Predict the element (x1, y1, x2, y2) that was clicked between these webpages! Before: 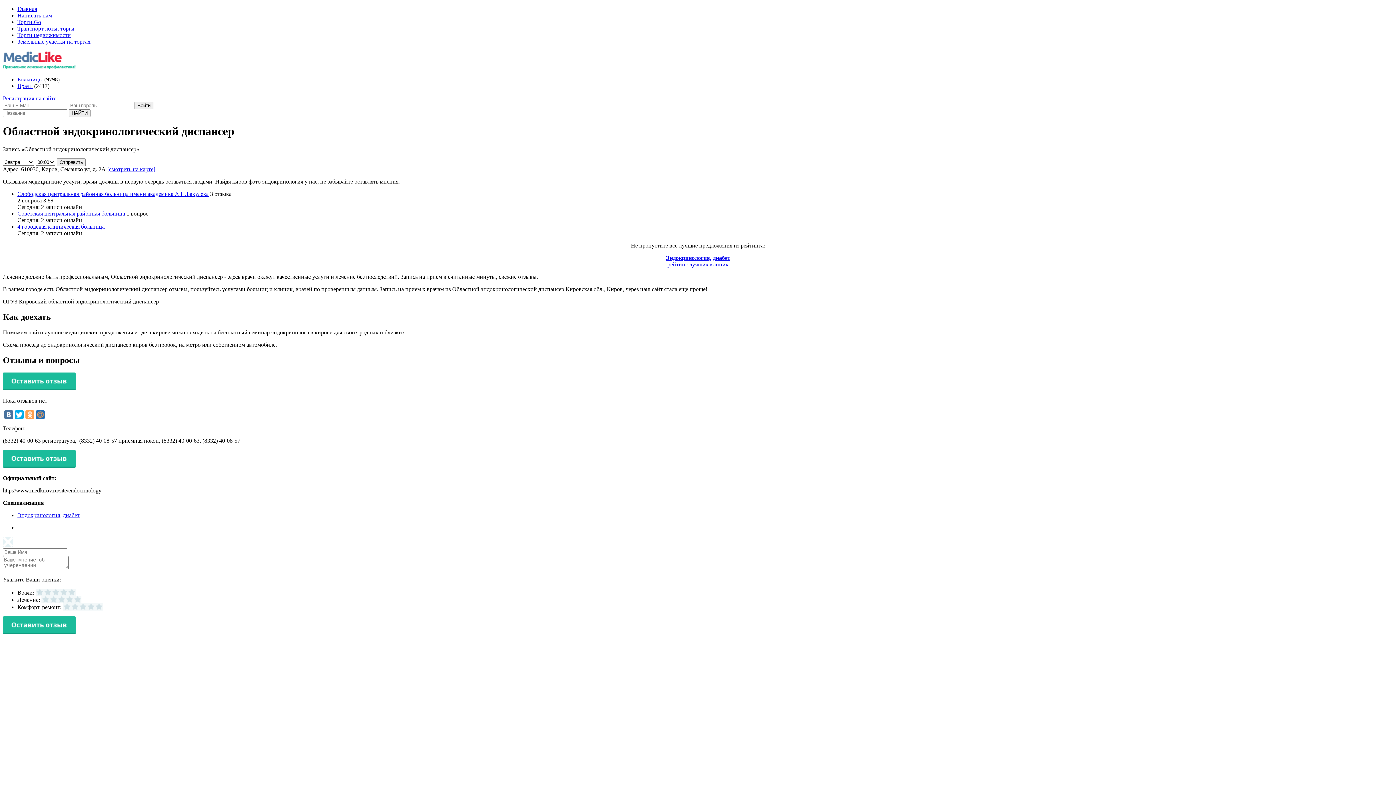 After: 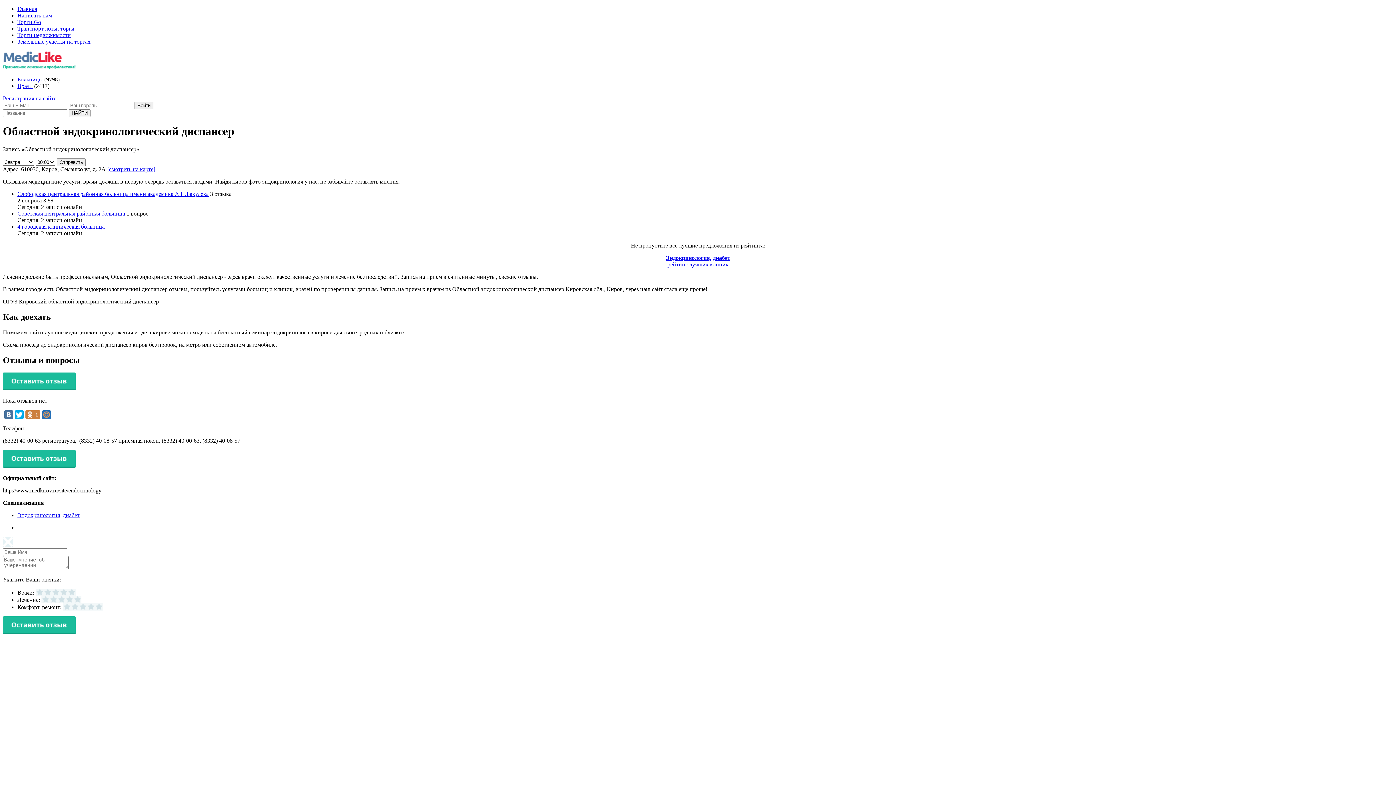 Action: bbox: (25, 410, 34, 419)